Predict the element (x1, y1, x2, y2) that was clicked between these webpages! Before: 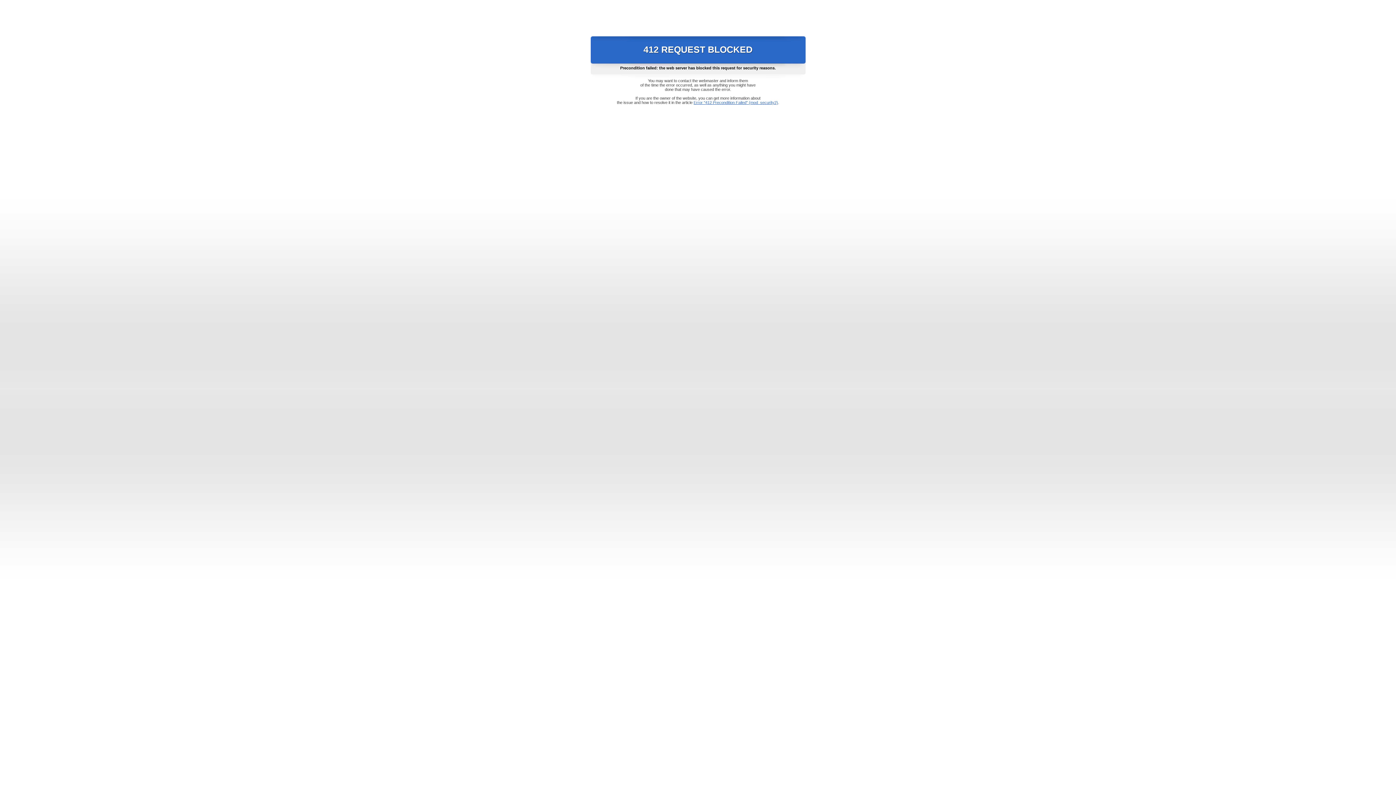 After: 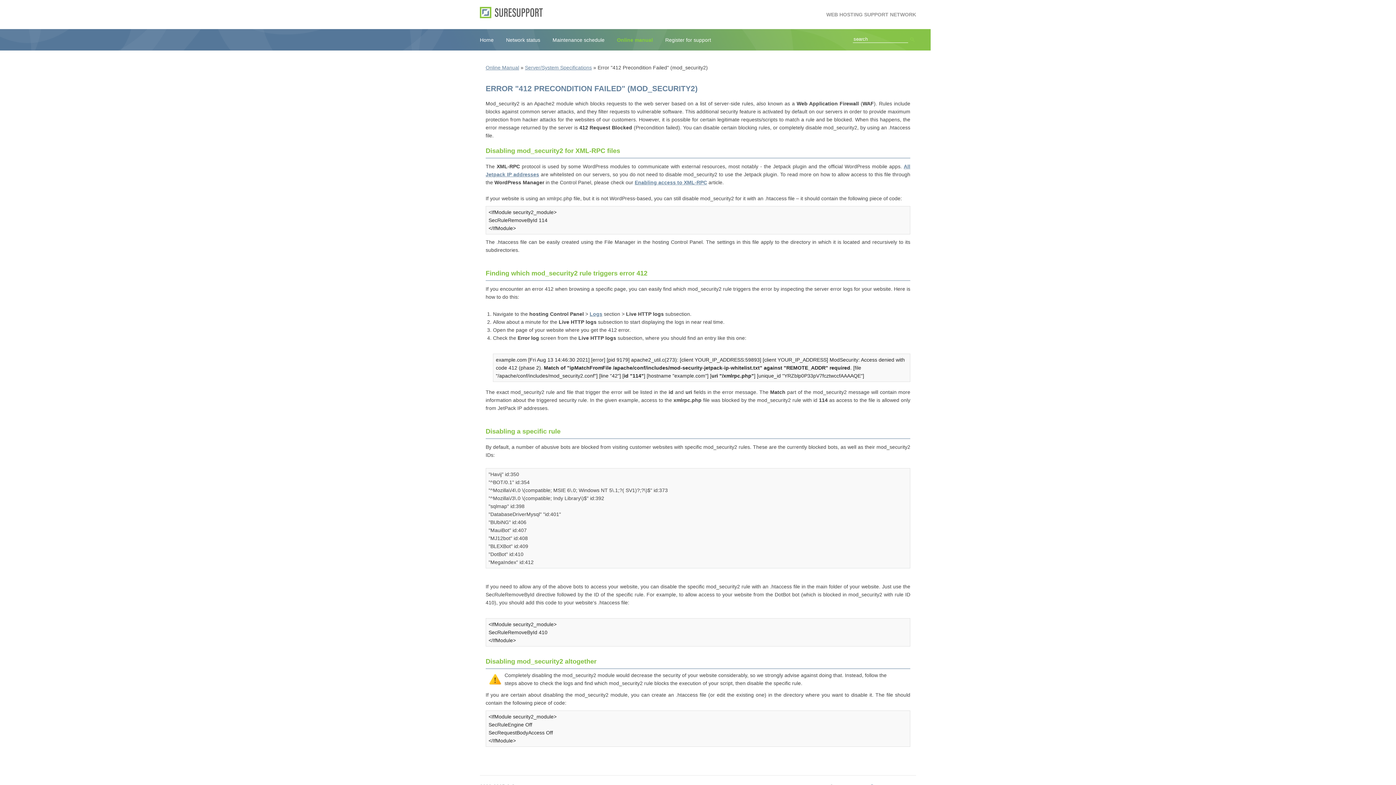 Action: bbox: (693, 100, 778, 104) label: Error "412 Precondition Failed" (mod_security2)